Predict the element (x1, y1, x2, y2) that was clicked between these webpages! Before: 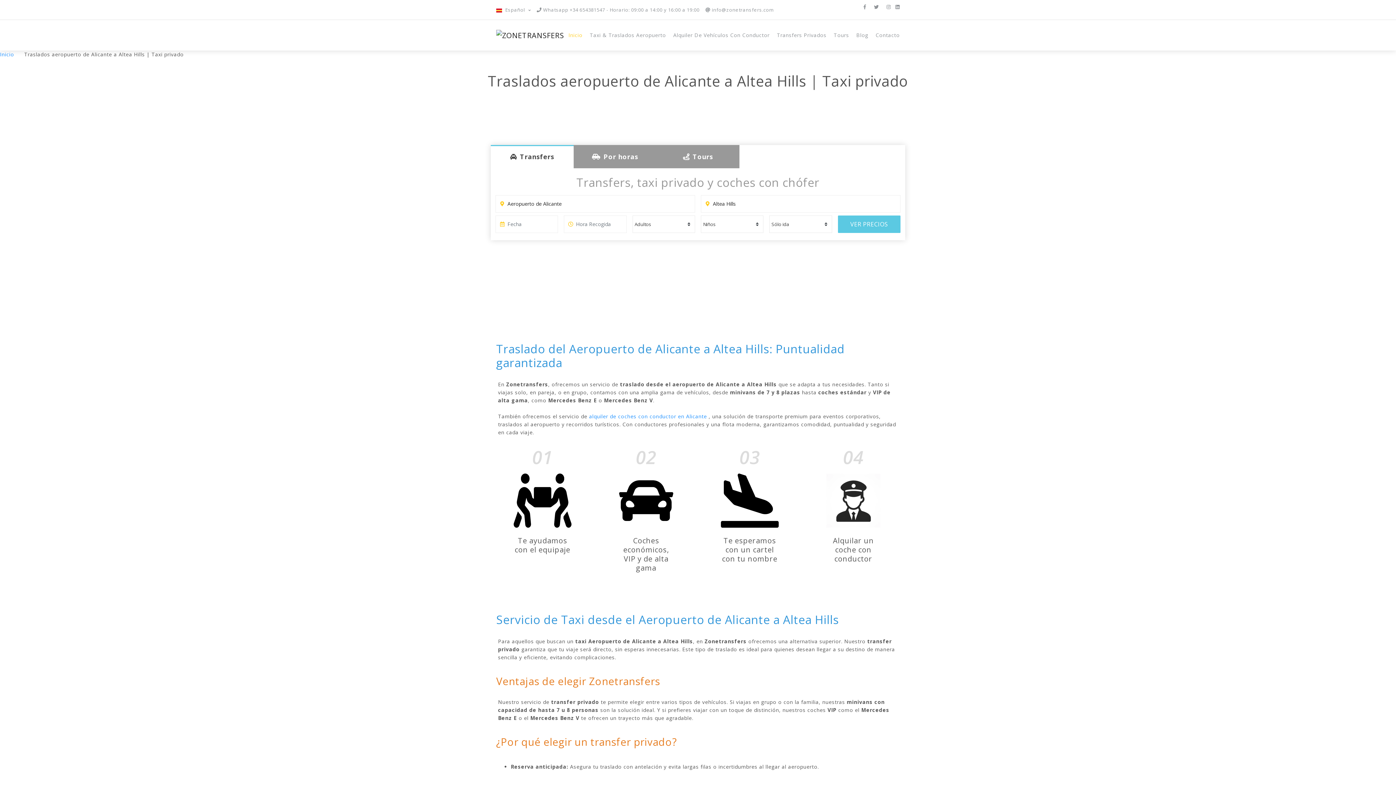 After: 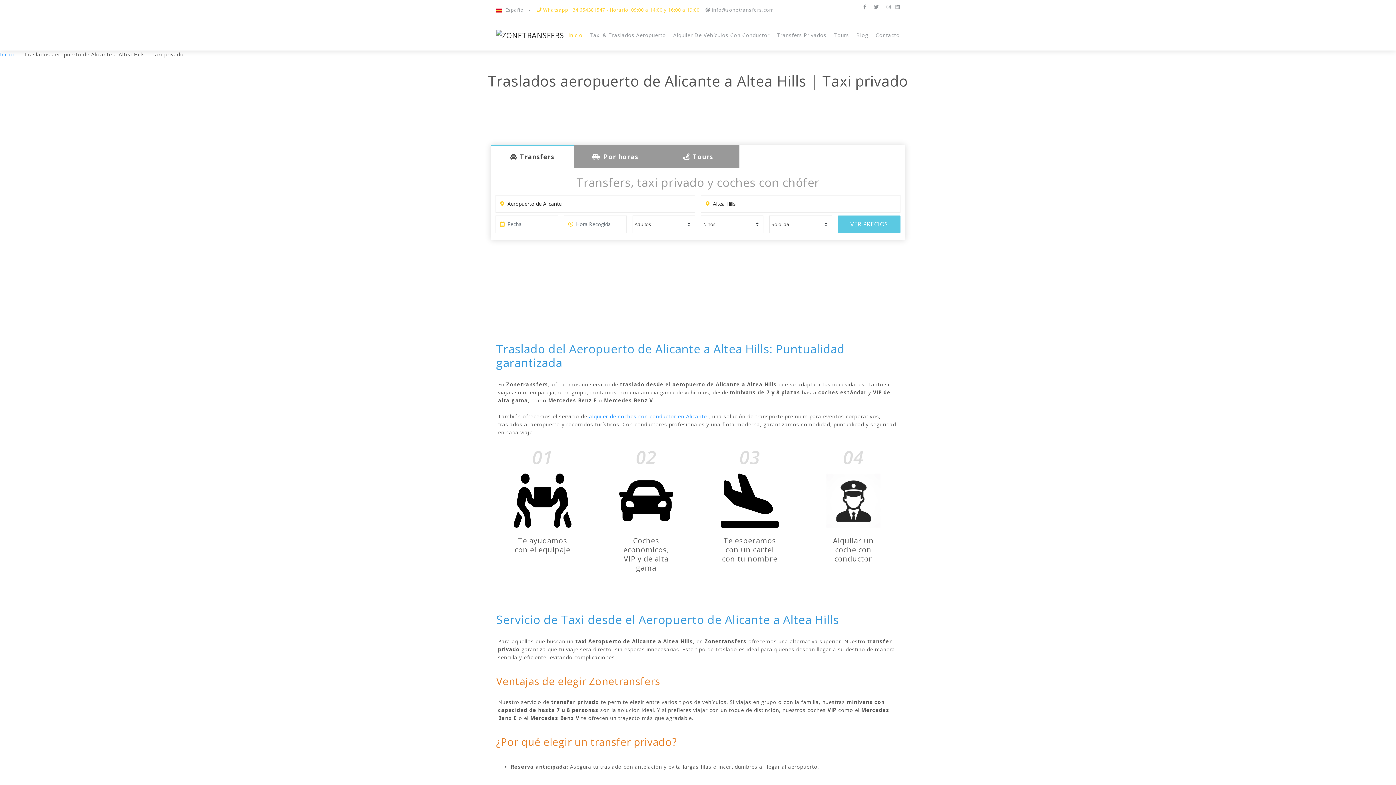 Action: label:  Whatsapp +34 654381547 - Horario: 09:00 a 14:00 y 16:00 a 19:00 bbox: (536, 6, 699, 13)